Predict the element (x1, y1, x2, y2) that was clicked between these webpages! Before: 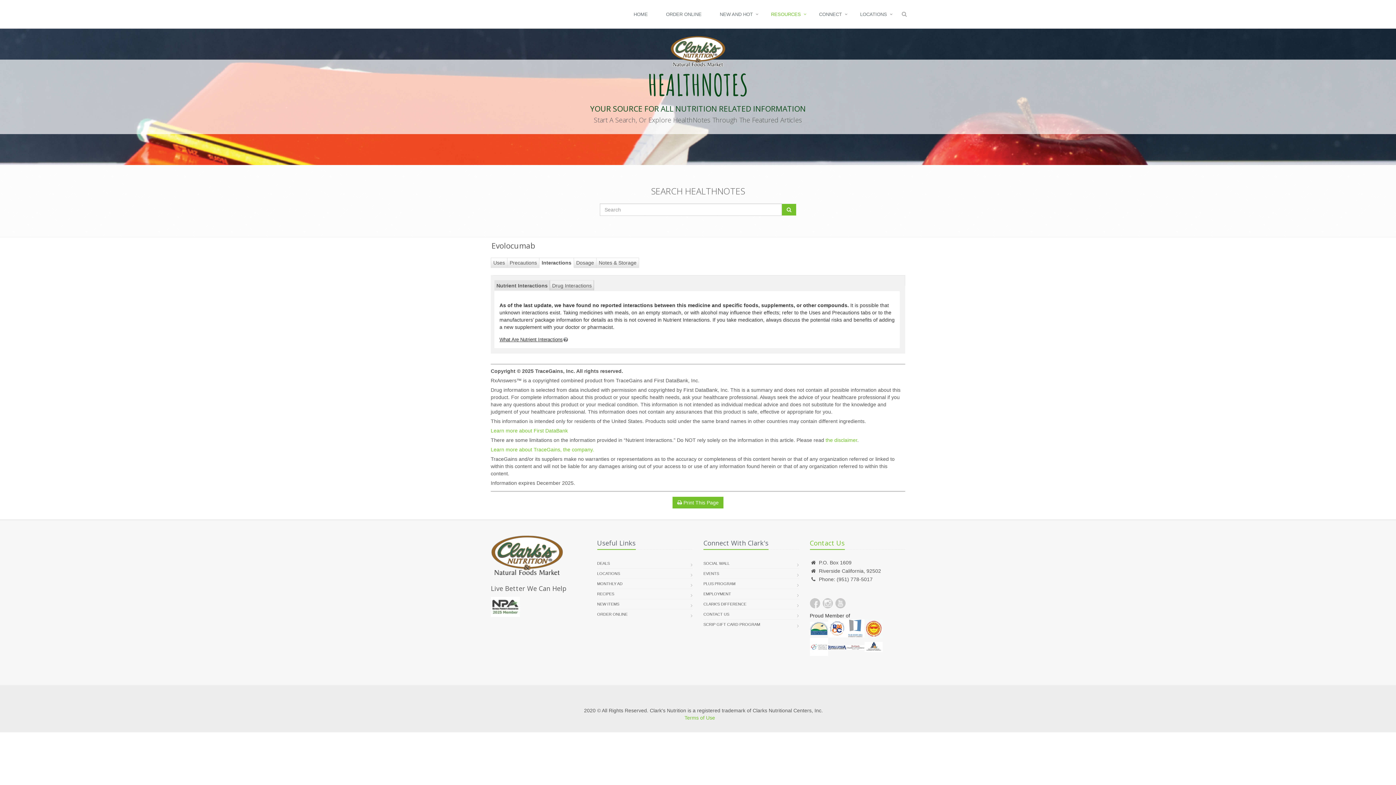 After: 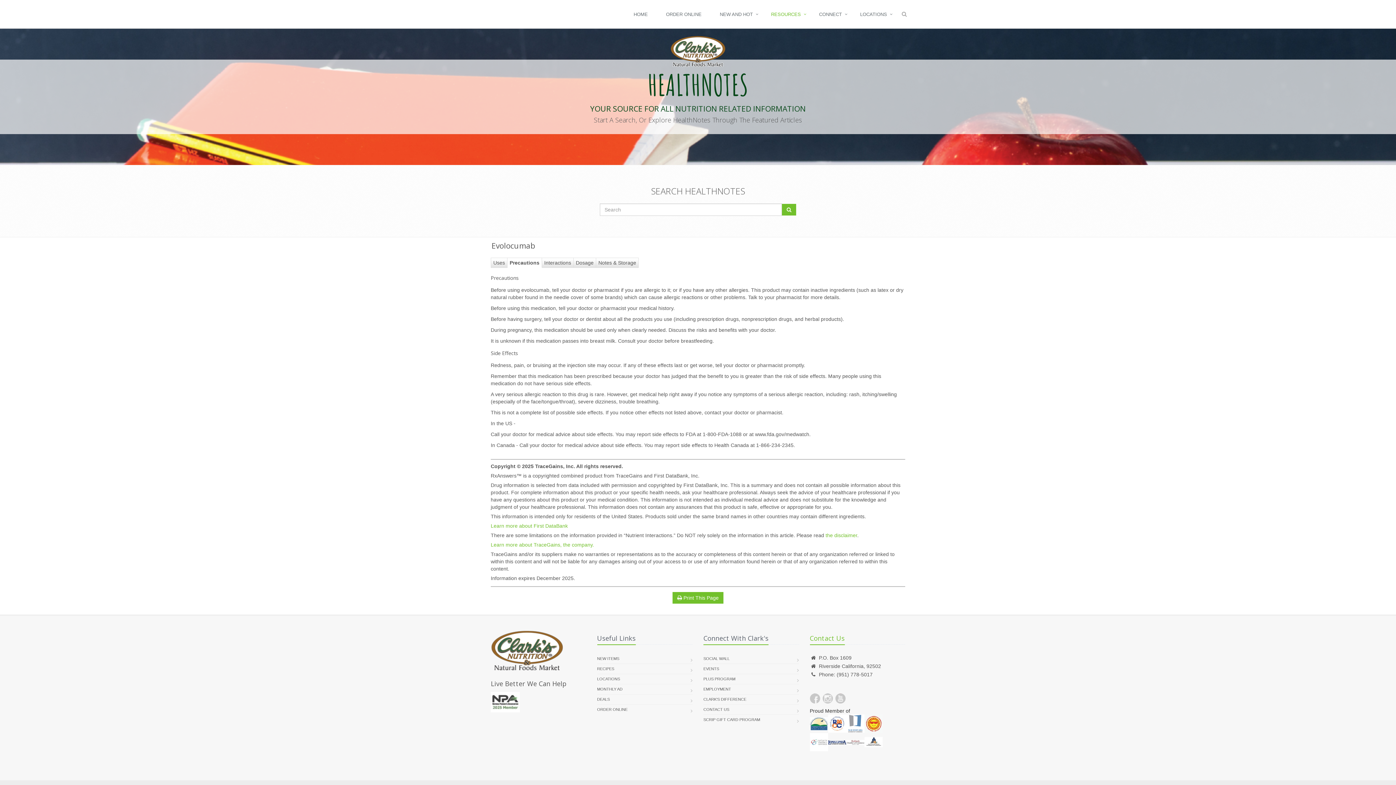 Action: bbox: (509, 259, 537, 265) label: Precautions